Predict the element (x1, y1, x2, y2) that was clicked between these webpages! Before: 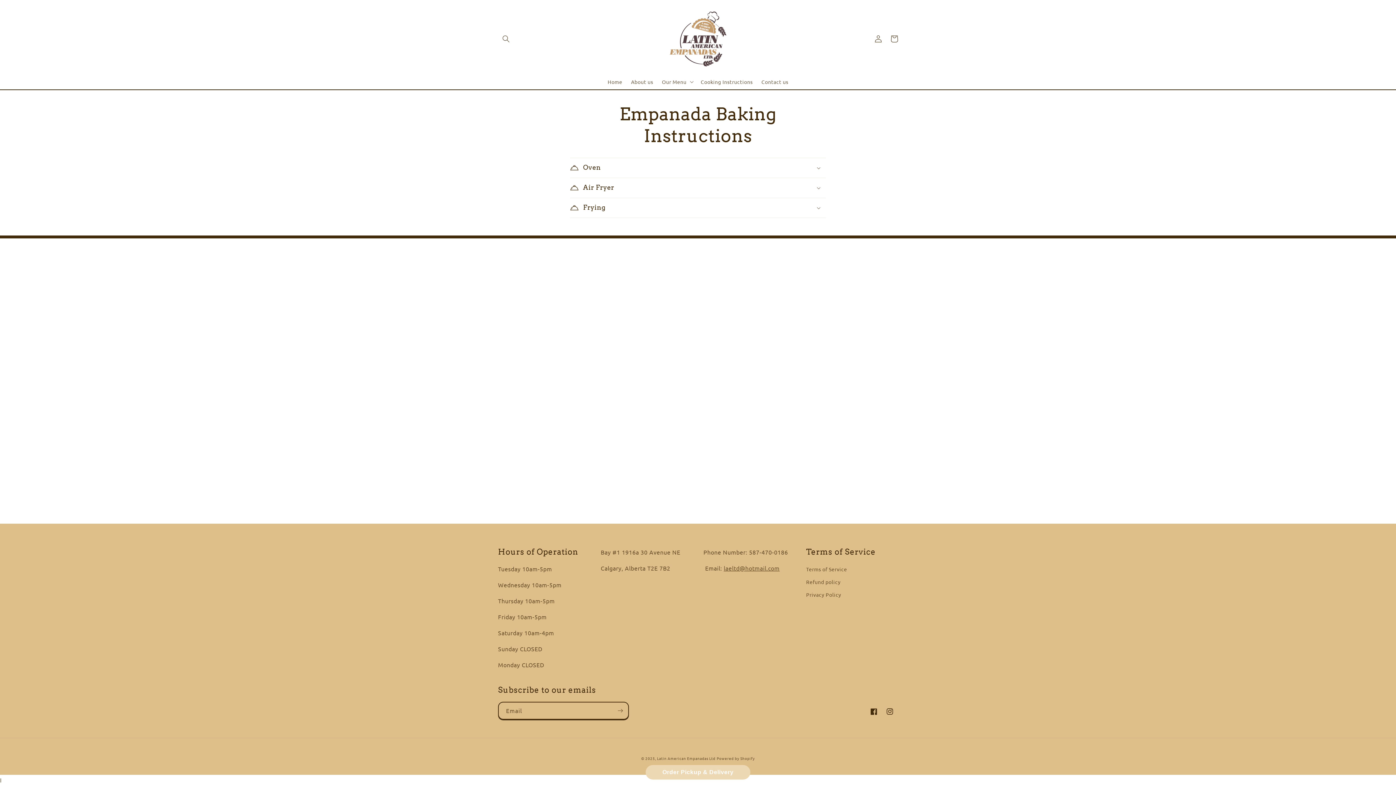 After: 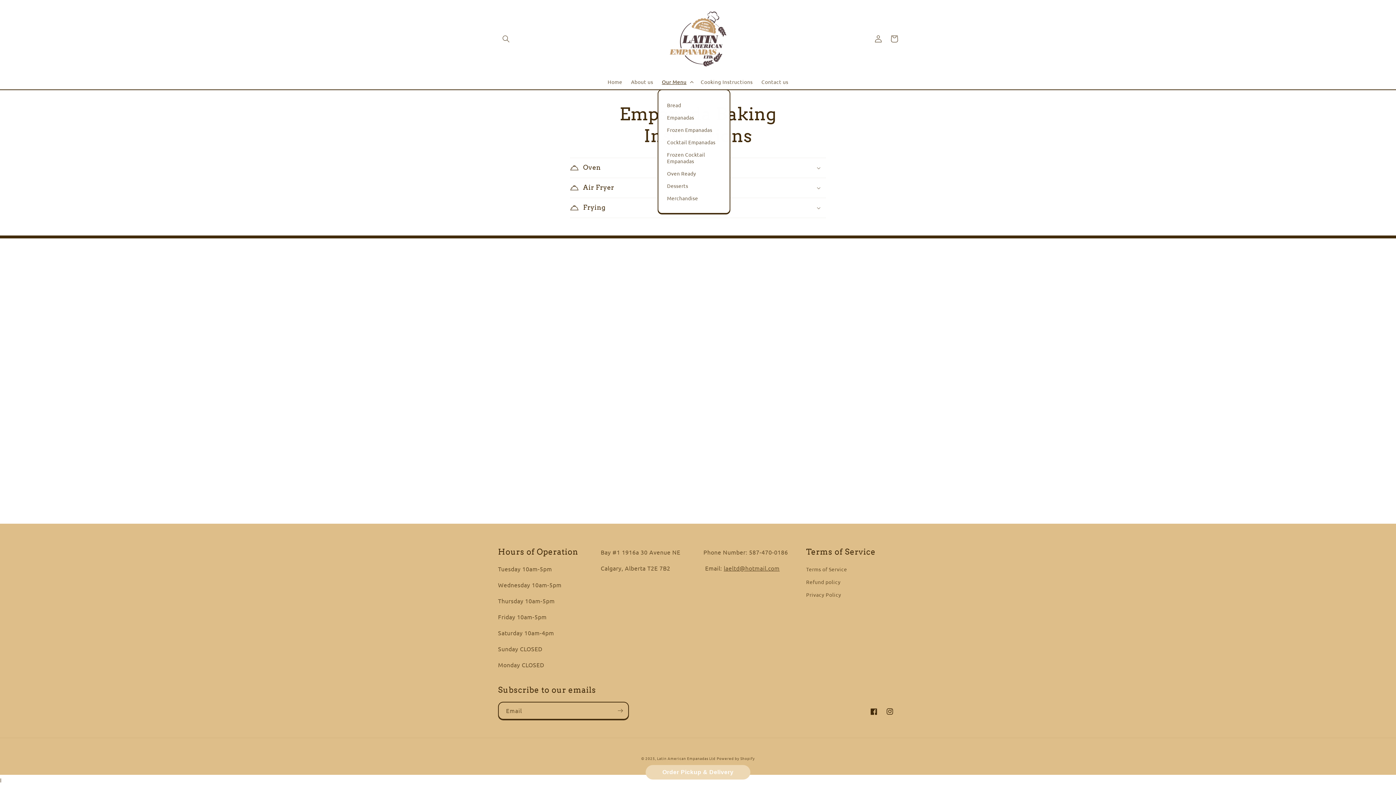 Action: bbox: (657, 74, 696, 89) label: Our Menu